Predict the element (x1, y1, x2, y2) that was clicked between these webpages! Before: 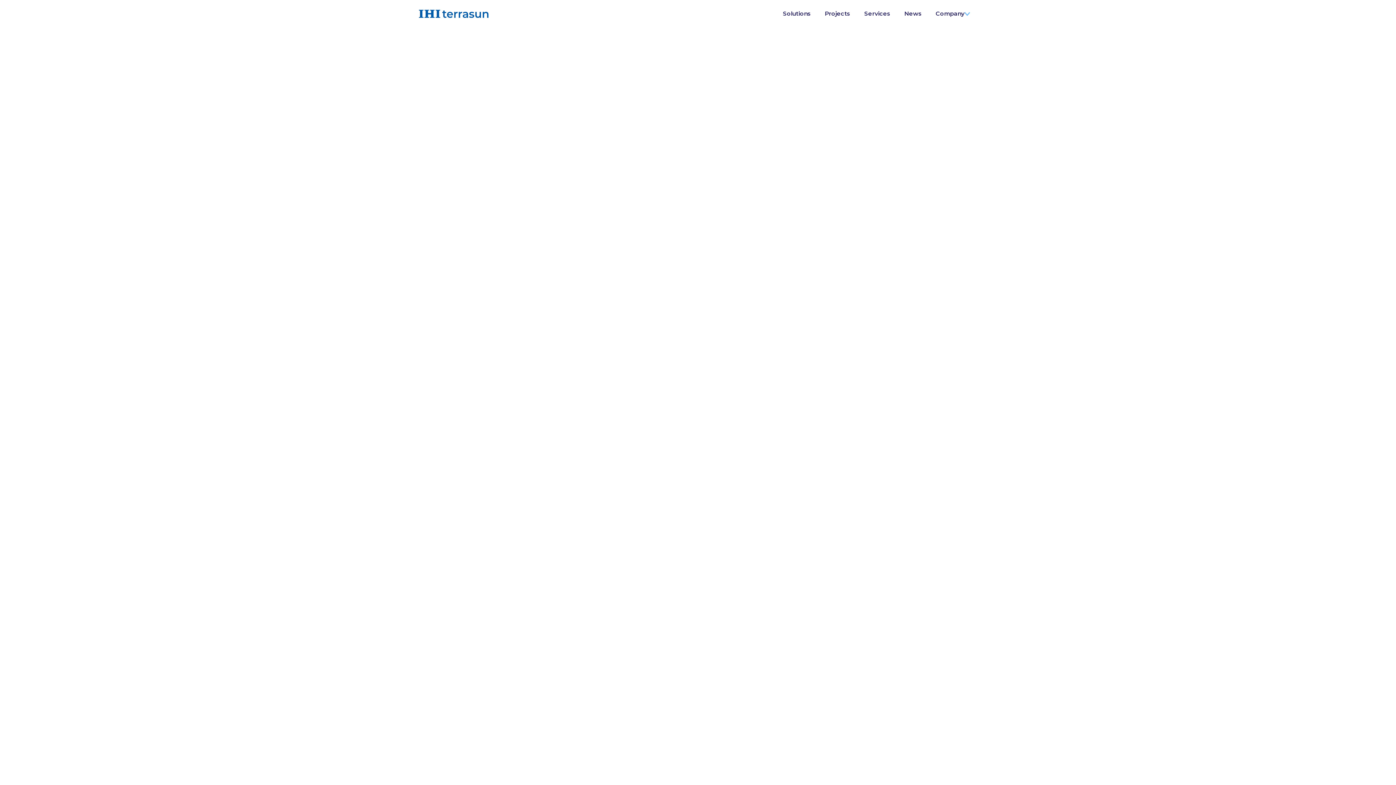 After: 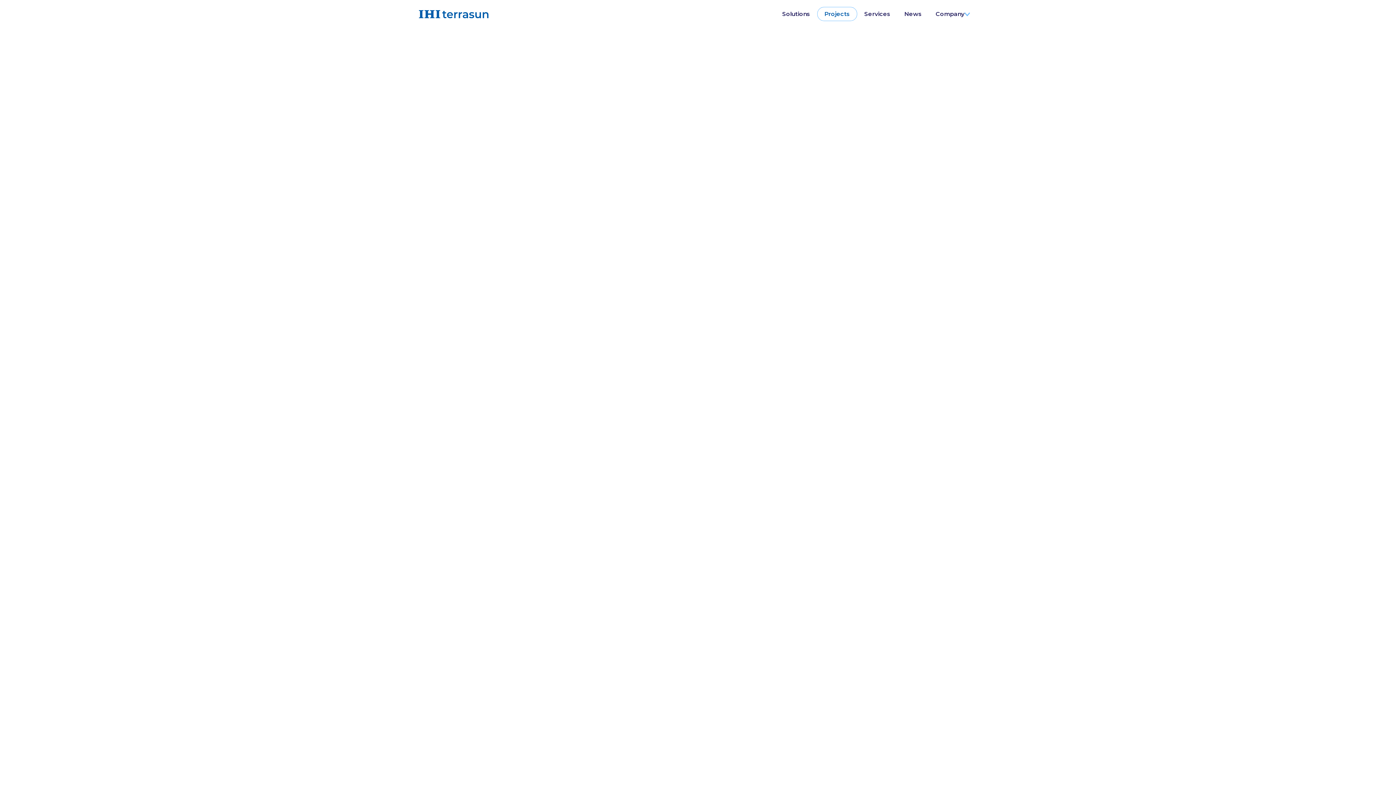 Action: bbox: (818, 6, 857, 20) label: Projects